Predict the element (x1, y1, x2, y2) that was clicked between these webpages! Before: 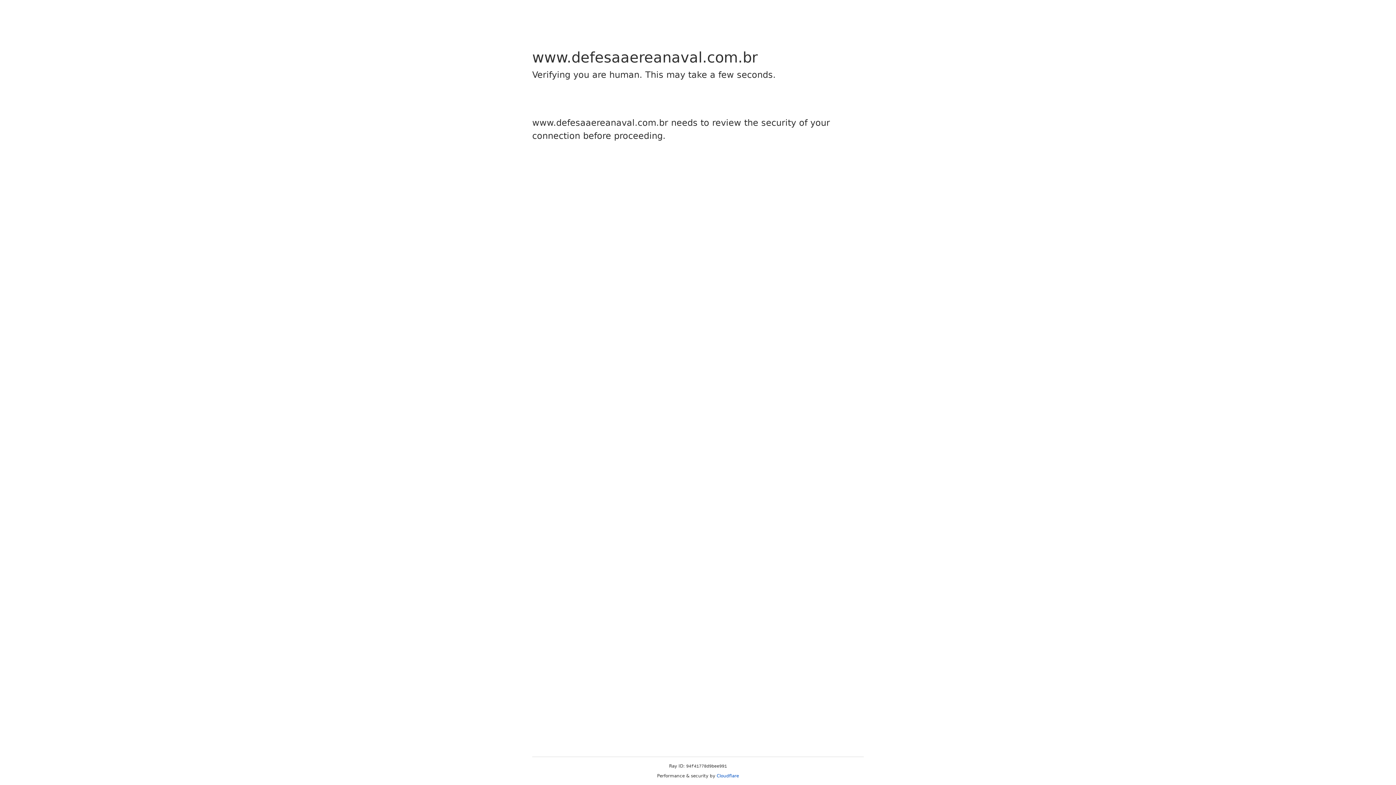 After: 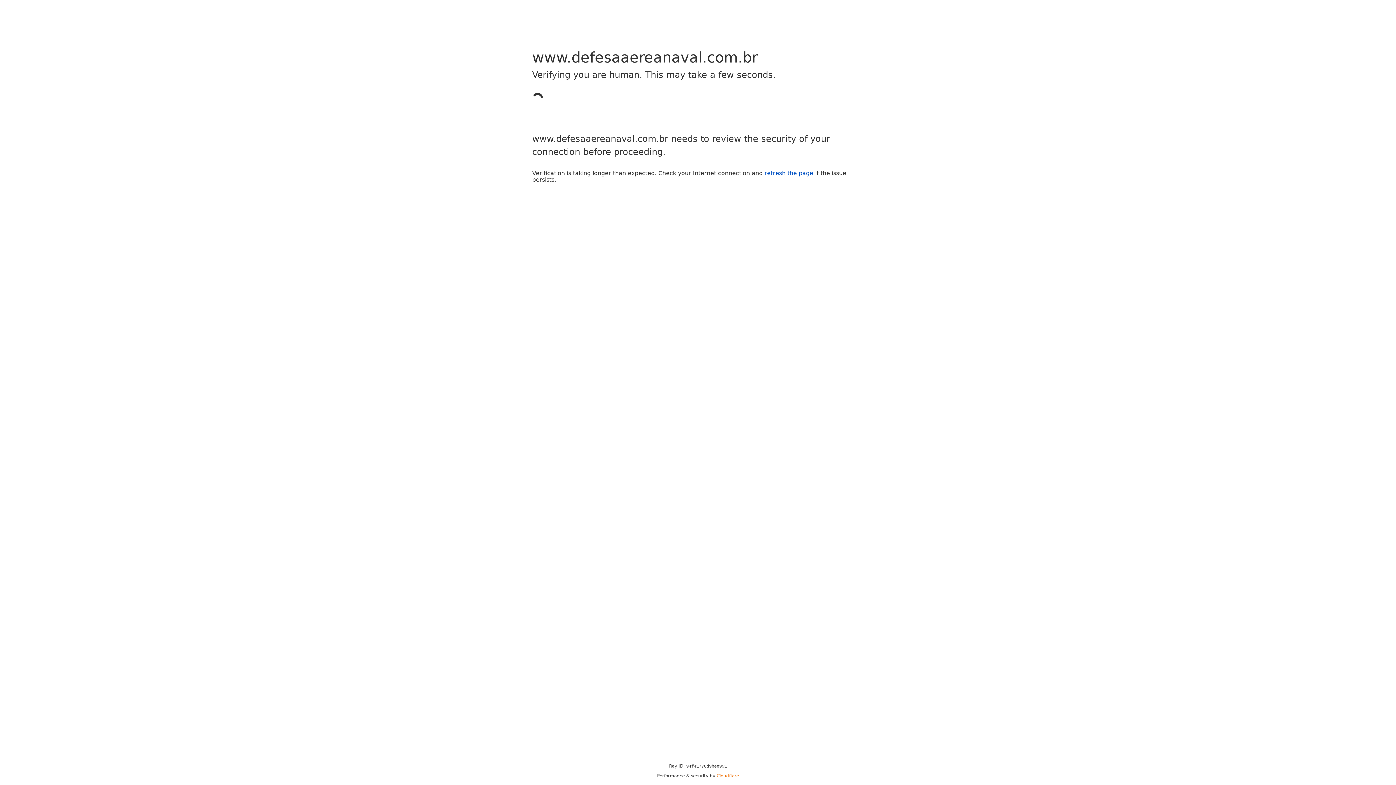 Action: bbox: (716, 773, 739, 778) label: Cloudflare